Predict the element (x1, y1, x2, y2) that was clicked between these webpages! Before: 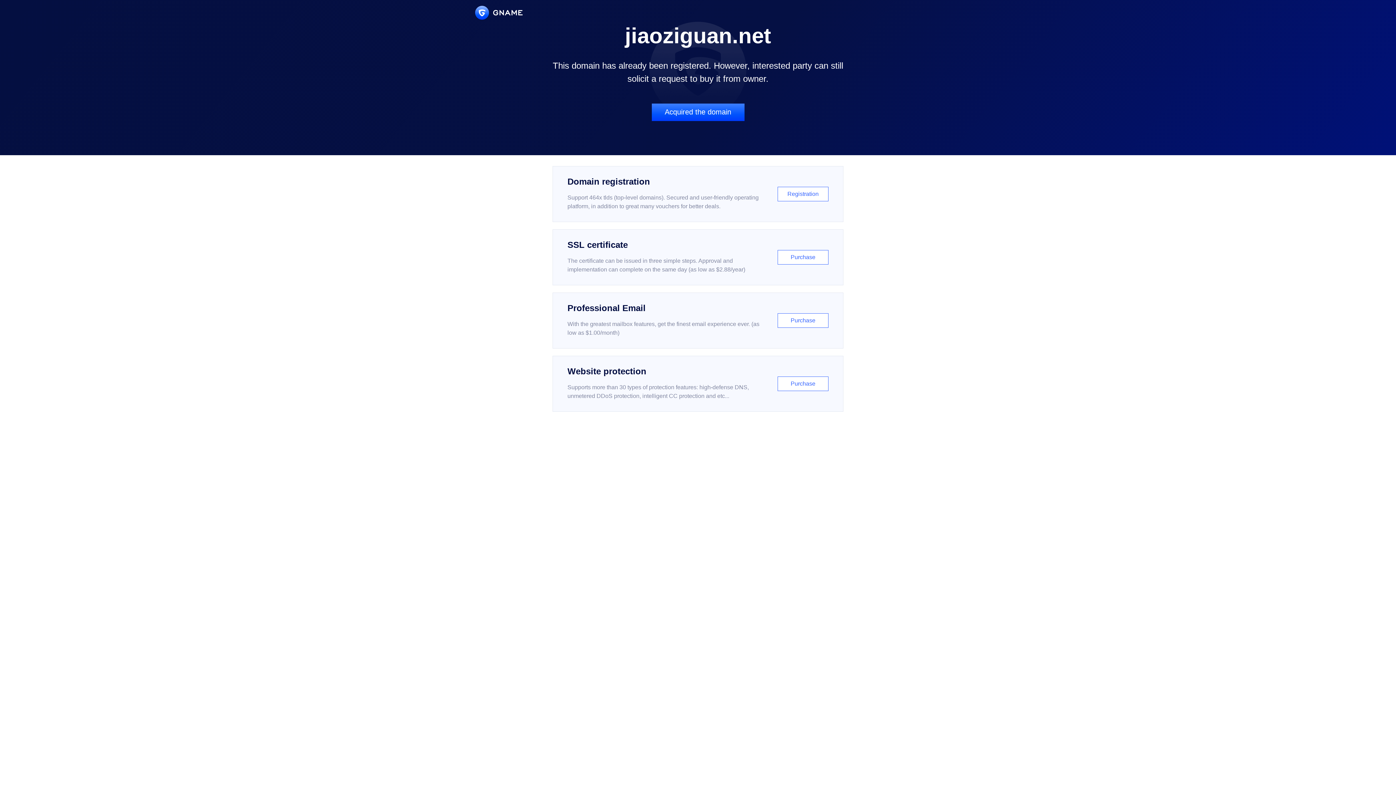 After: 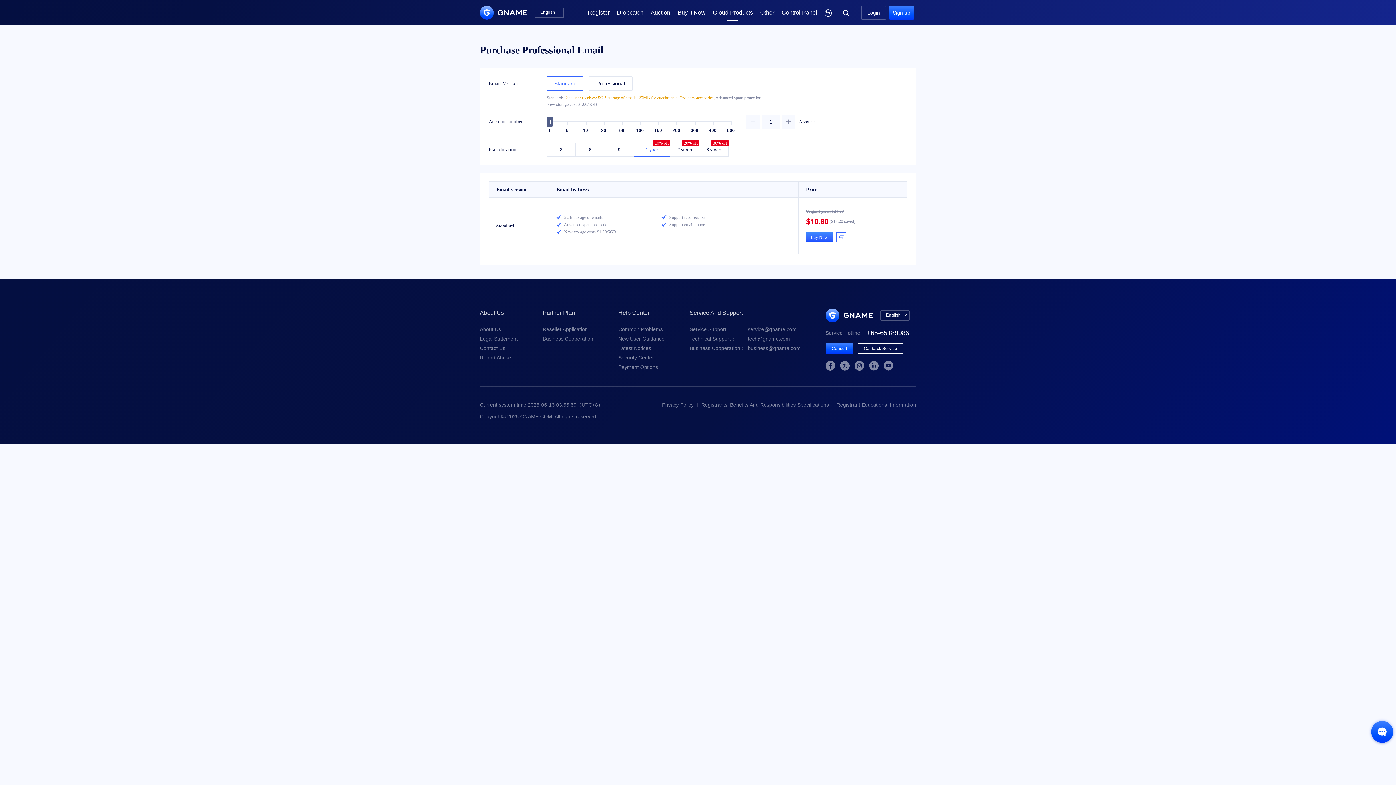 Action: label: Professional Email

With the greatest mailbox features, get the finest email experience ever. (as low as $1.00/month)

Purchase bbox: (552, 292, 843, 348)